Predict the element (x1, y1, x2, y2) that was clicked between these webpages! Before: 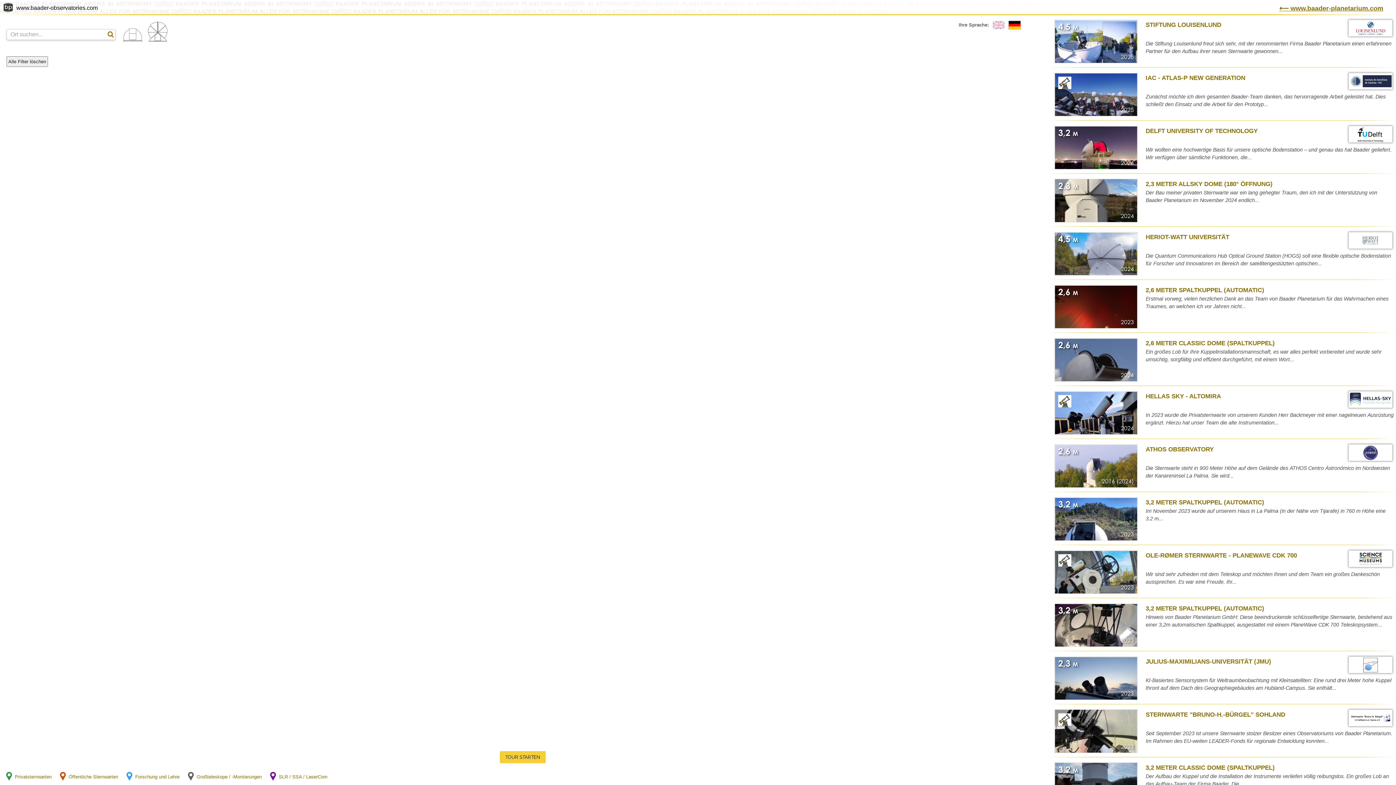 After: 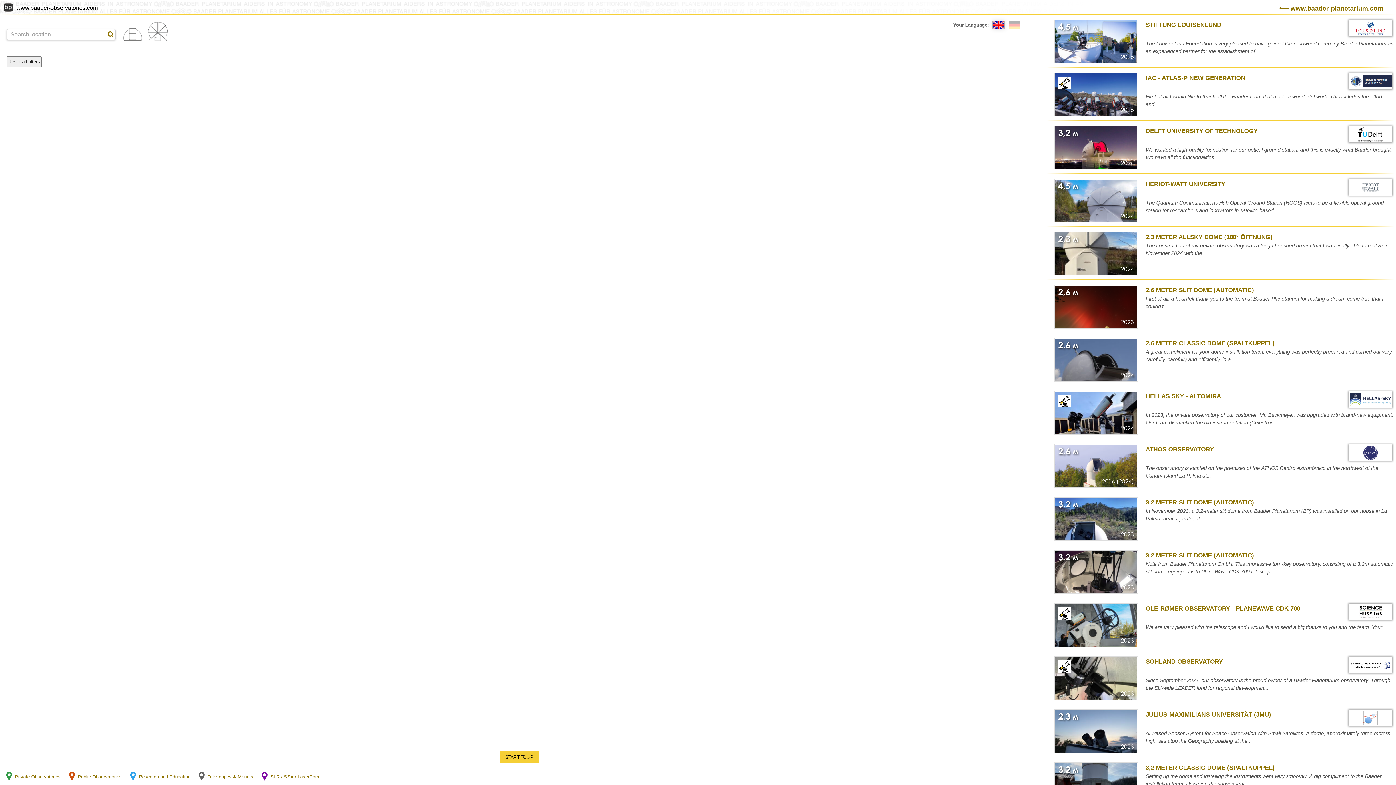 Action: bbox: (992, 20, 1005, 29)